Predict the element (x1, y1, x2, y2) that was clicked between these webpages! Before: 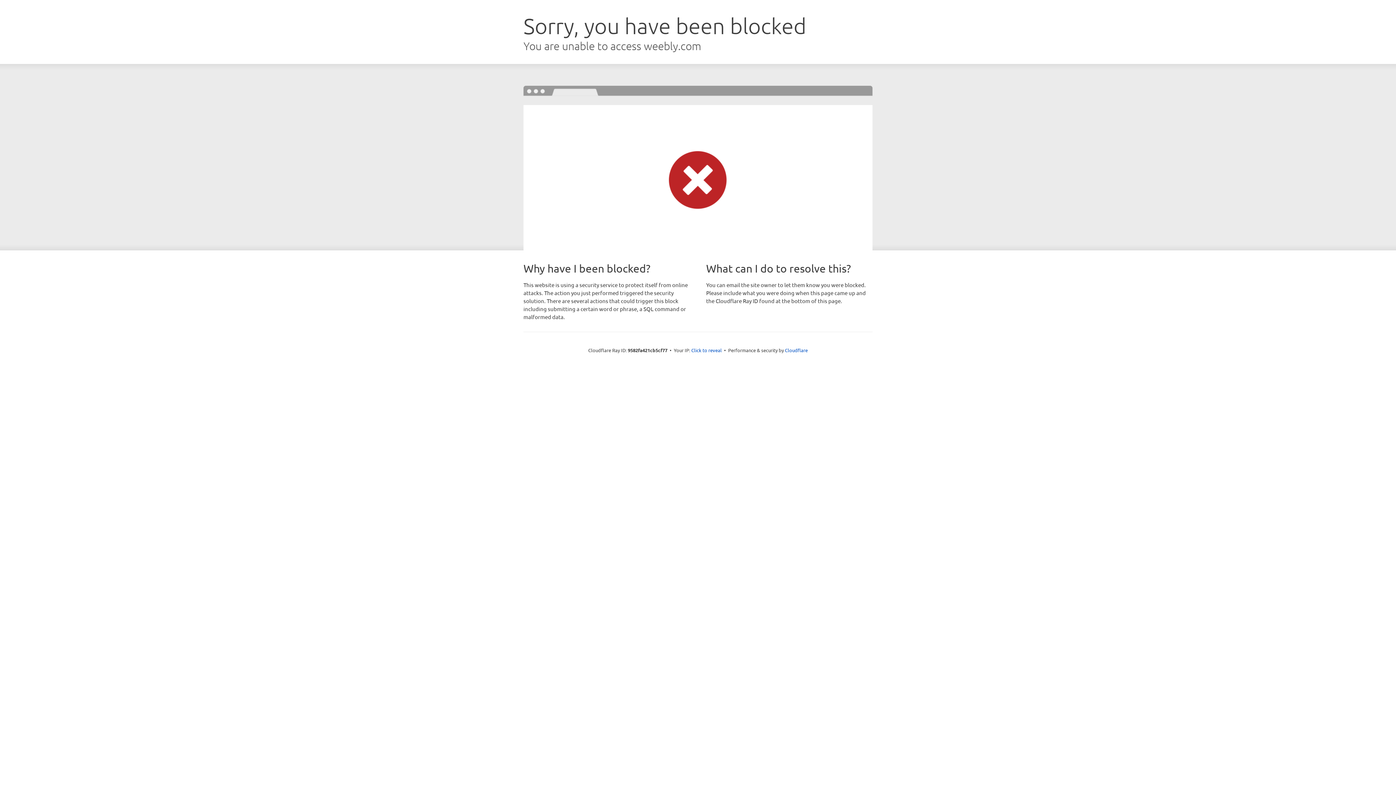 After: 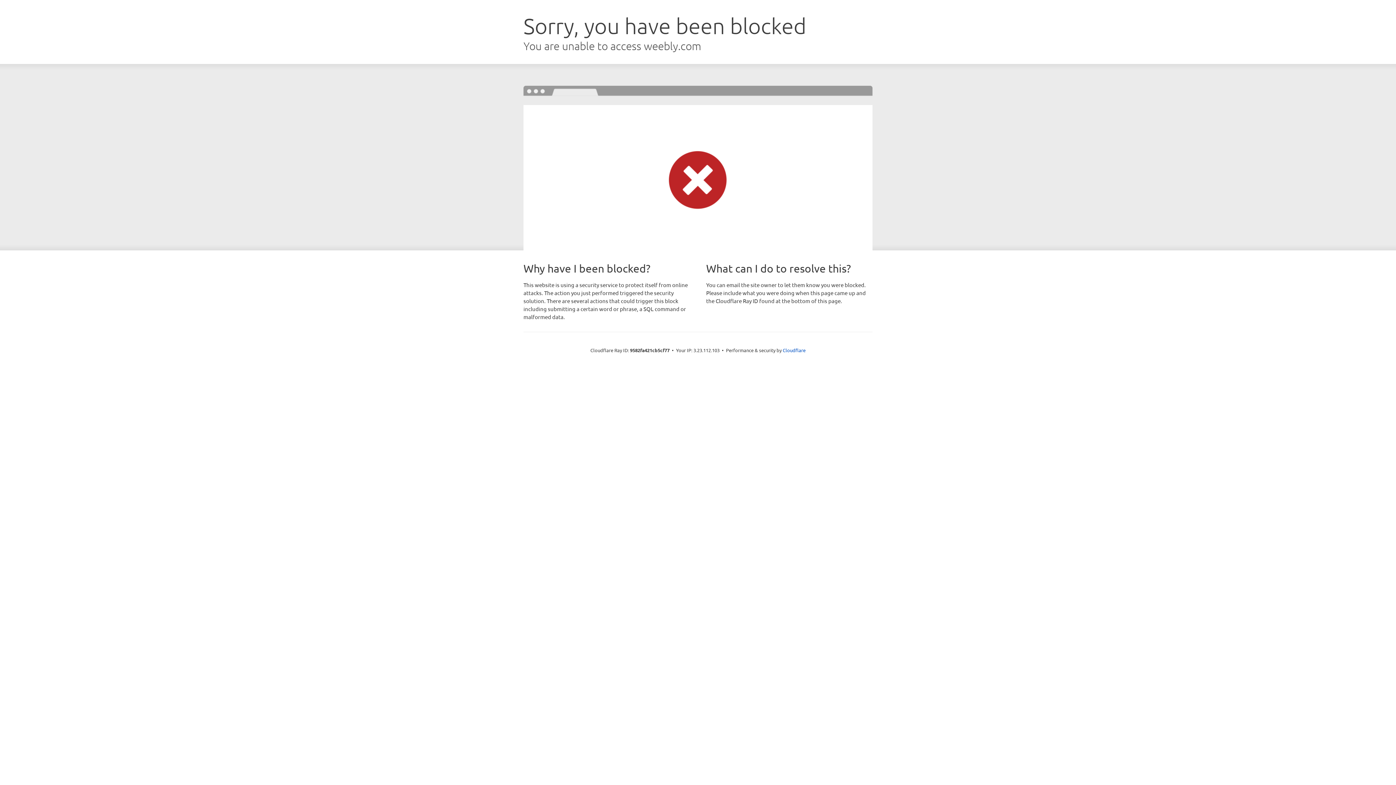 Action: label: Click to reveal bbox: (691, 346, 722, 353)